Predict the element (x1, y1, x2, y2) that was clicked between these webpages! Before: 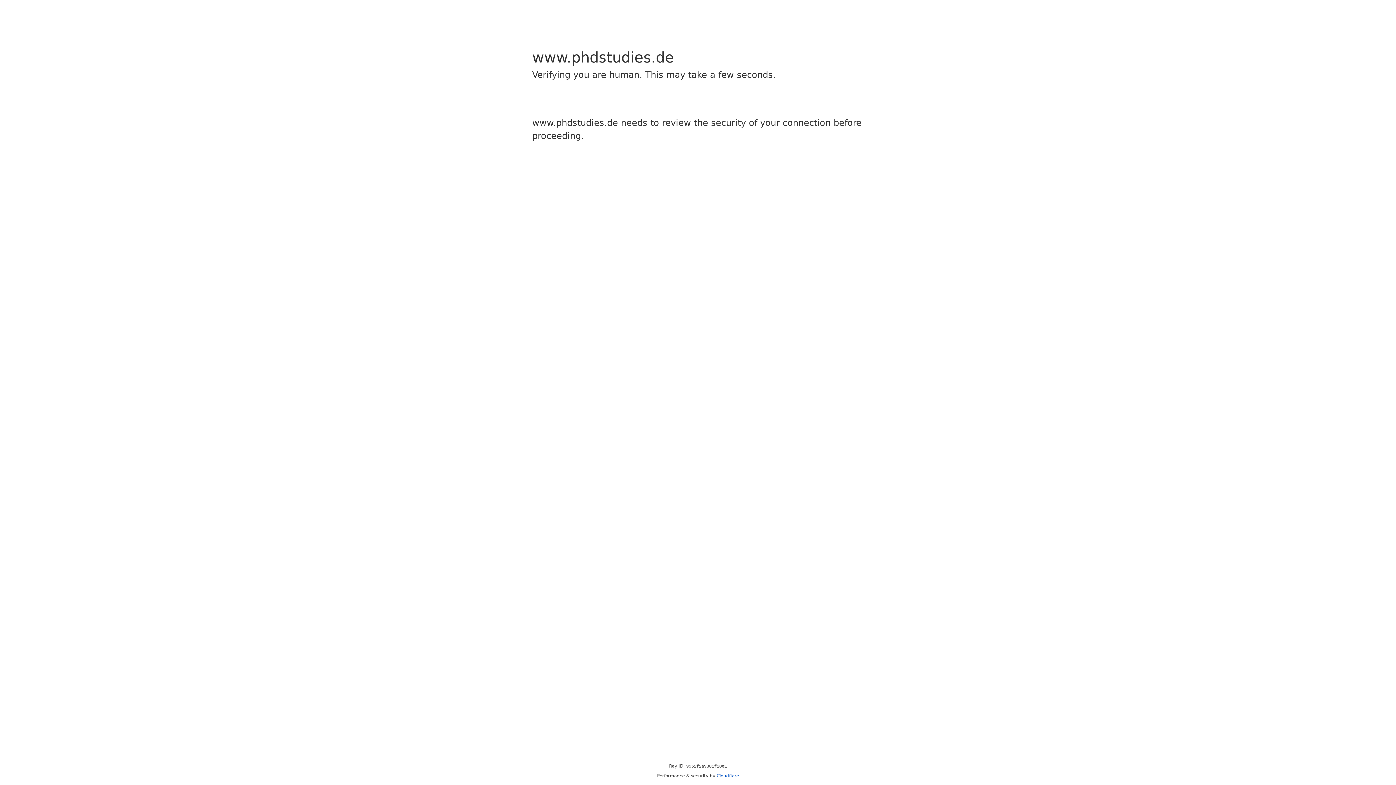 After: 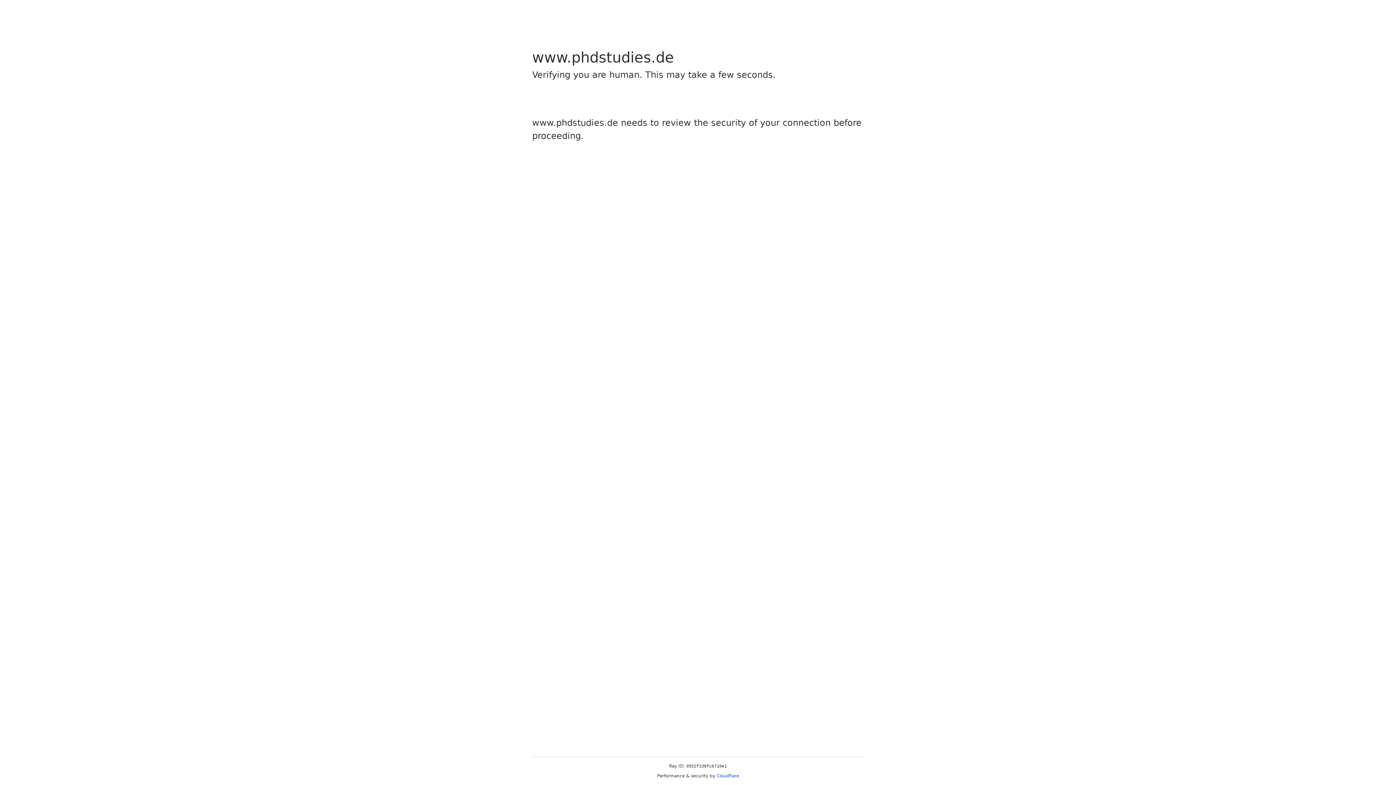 Action: label: Cloudflare bbox: (716, 773, 739, 778)